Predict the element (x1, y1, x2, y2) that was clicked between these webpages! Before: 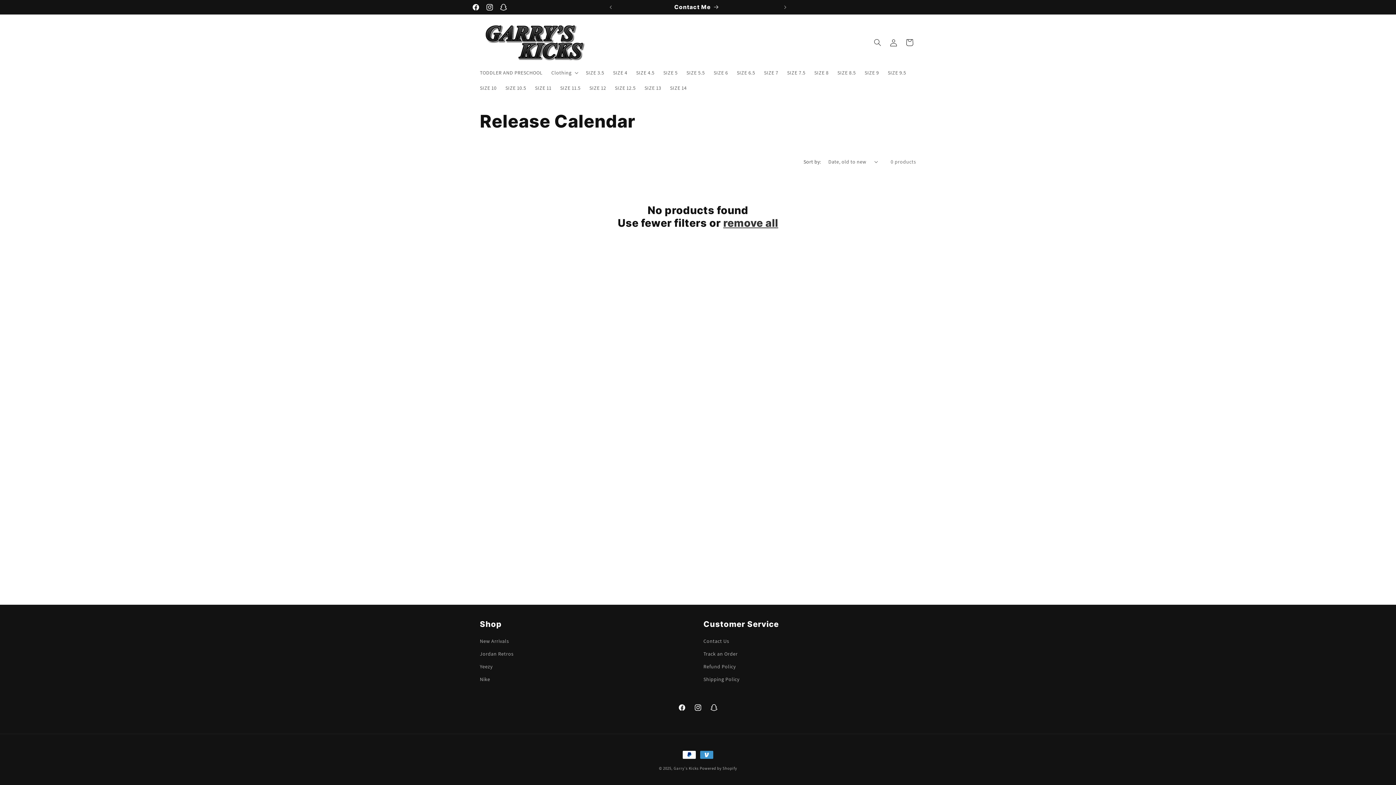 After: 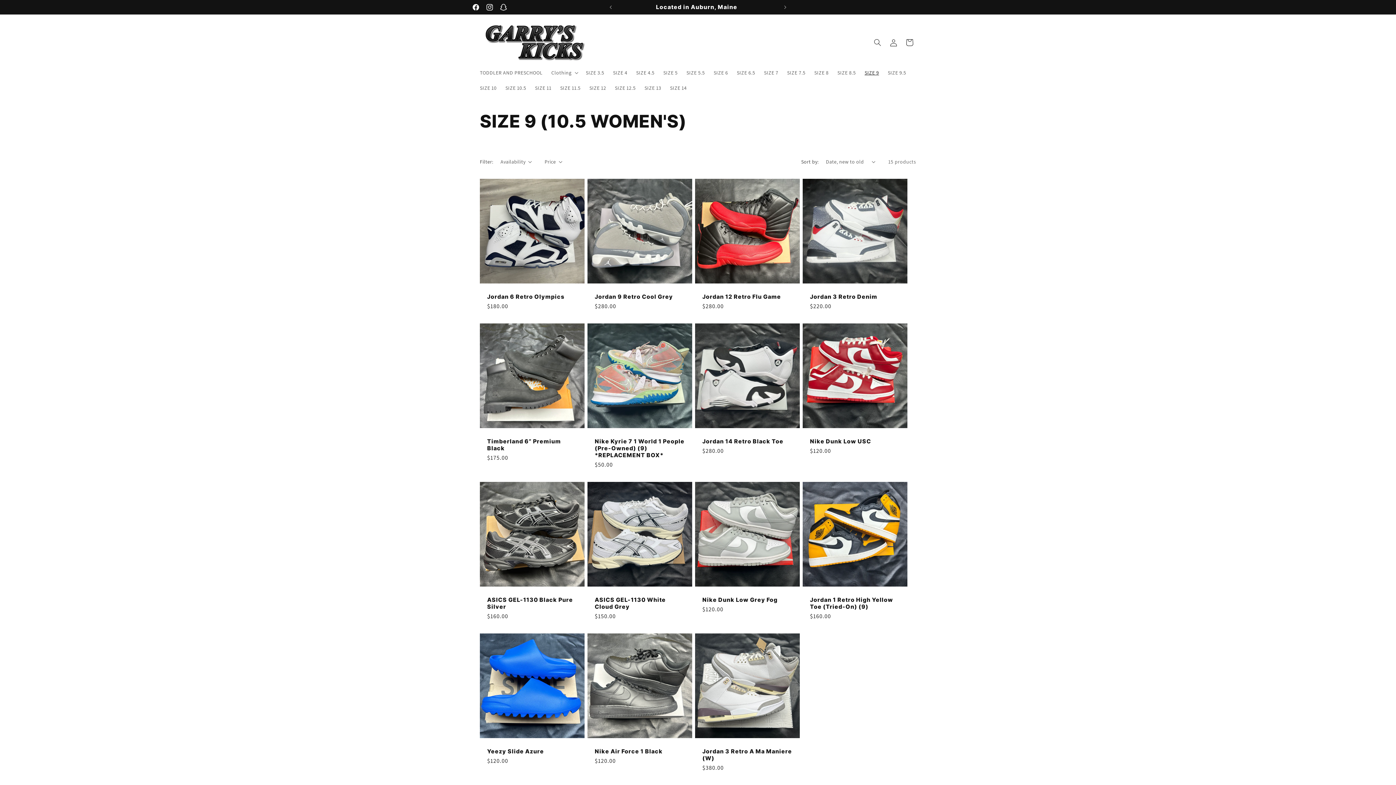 Action: bbox: (860, 64, 883, 80) label: SIZE 9